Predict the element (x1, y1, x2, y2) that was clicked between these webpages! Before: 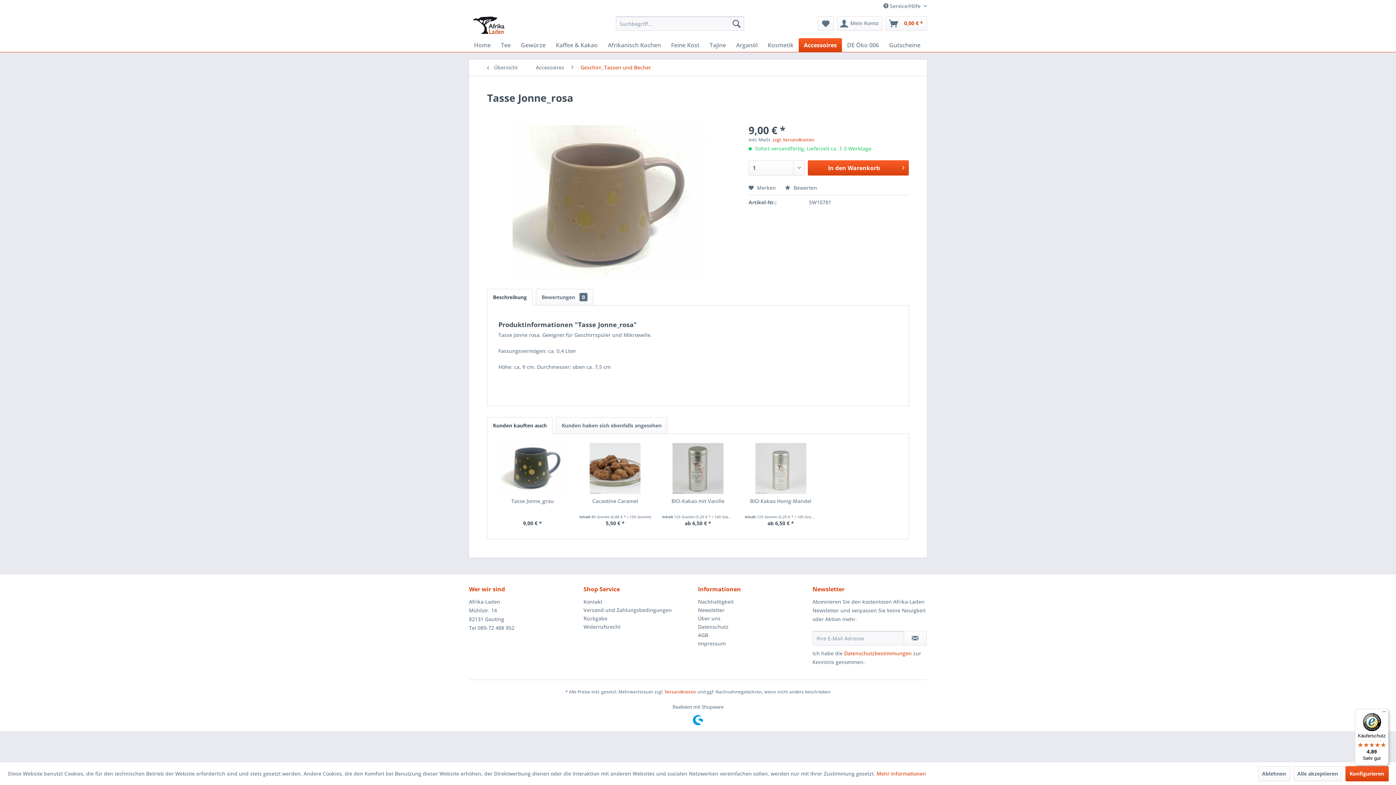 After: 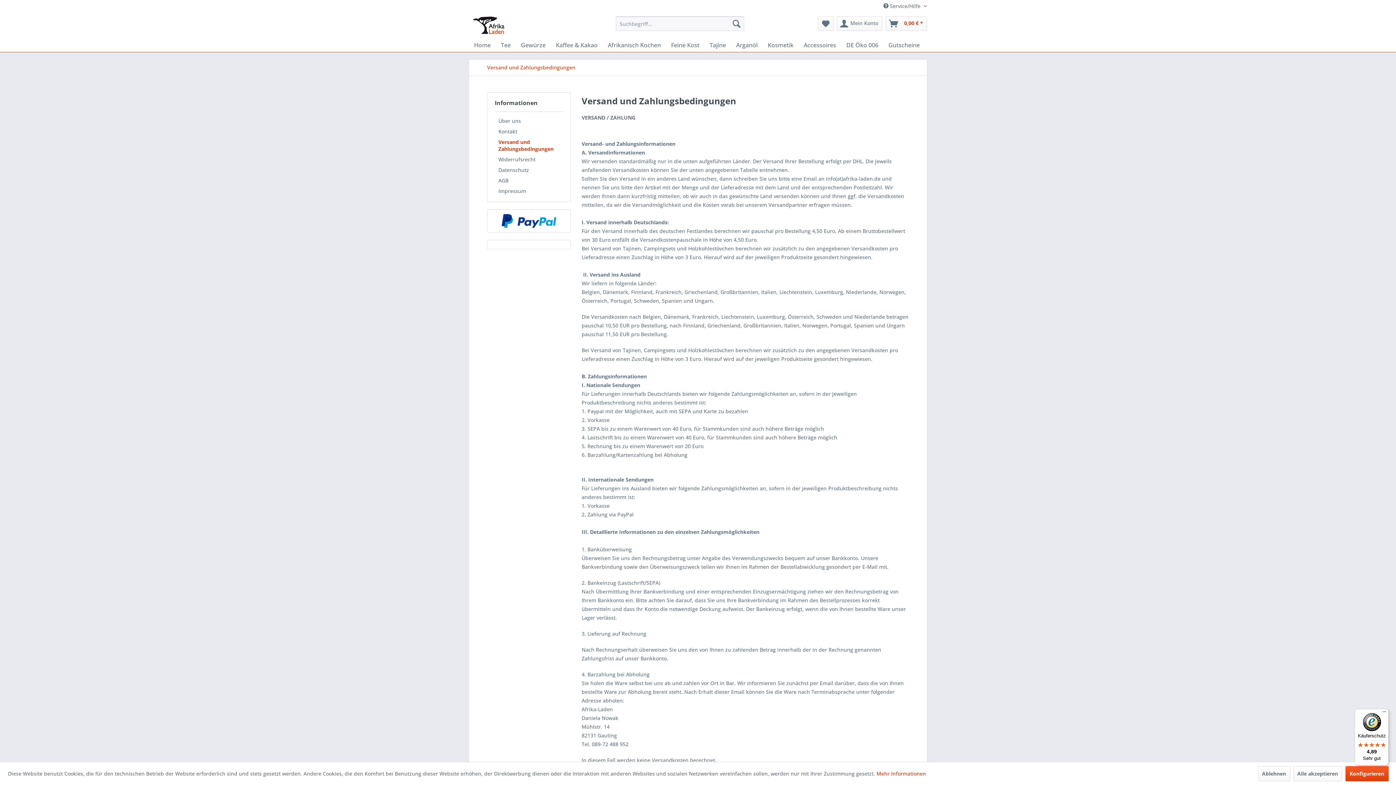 Action: bbox: (664, 689, 696, 695) label: Versandkosten